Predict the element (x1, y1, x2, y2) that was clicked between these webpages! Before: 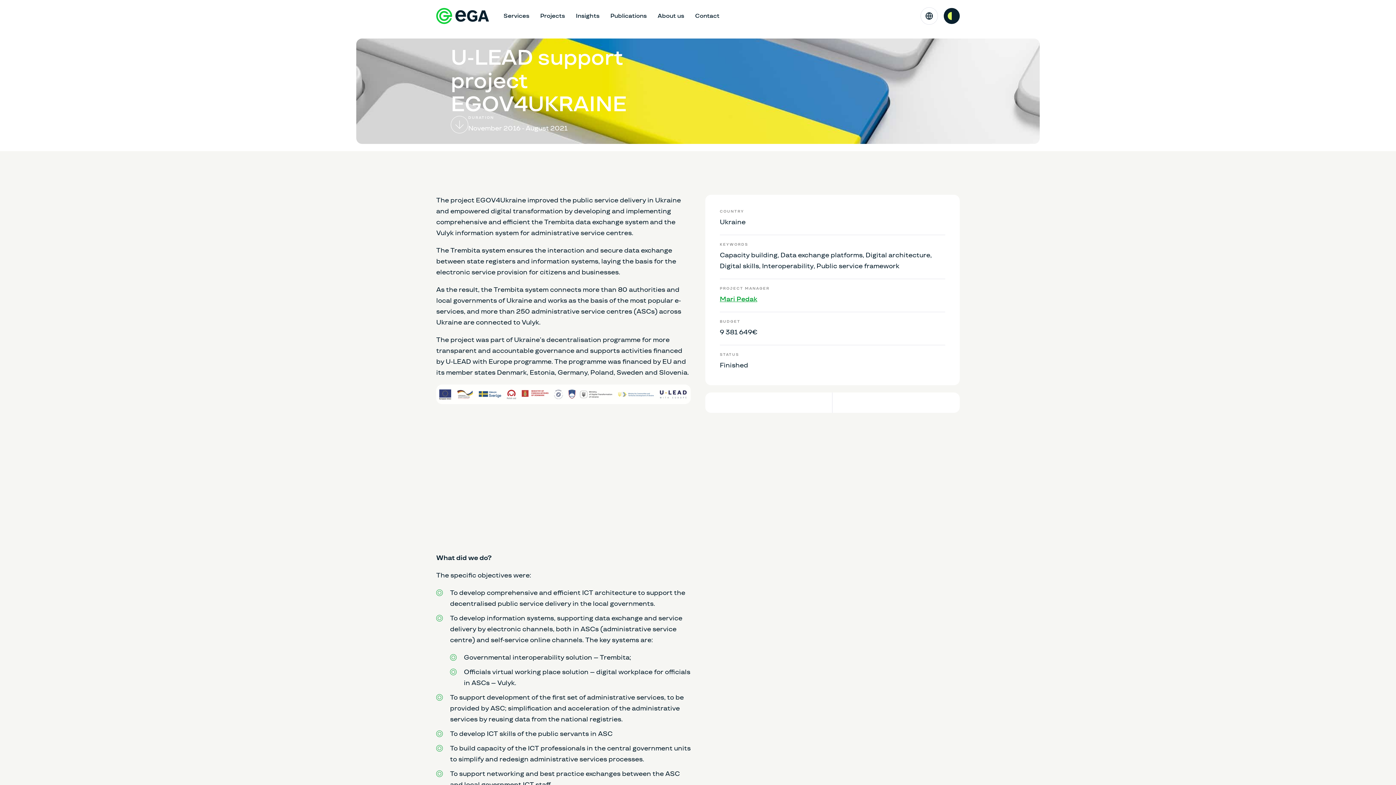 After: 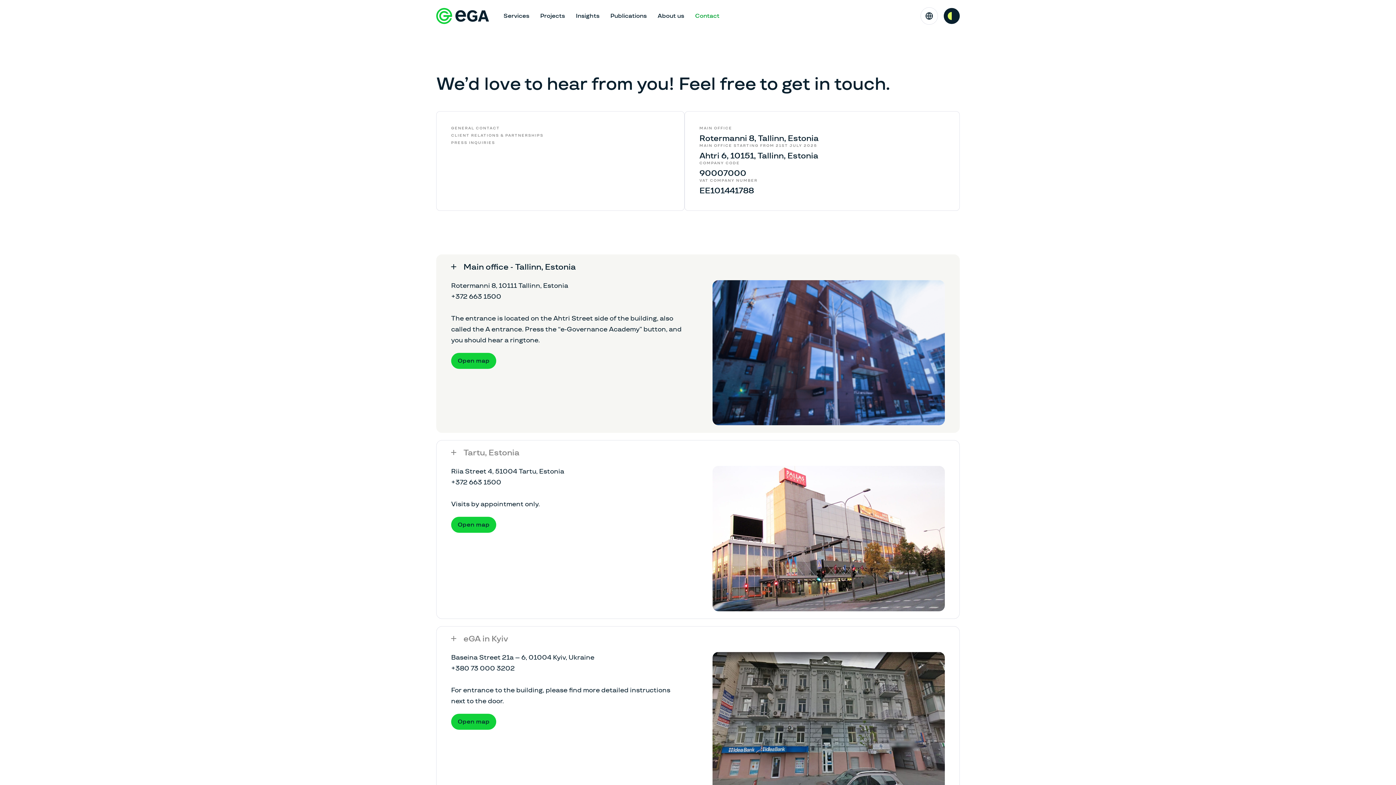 Action: label: Contact bbox: (689, 7, 725, 24)